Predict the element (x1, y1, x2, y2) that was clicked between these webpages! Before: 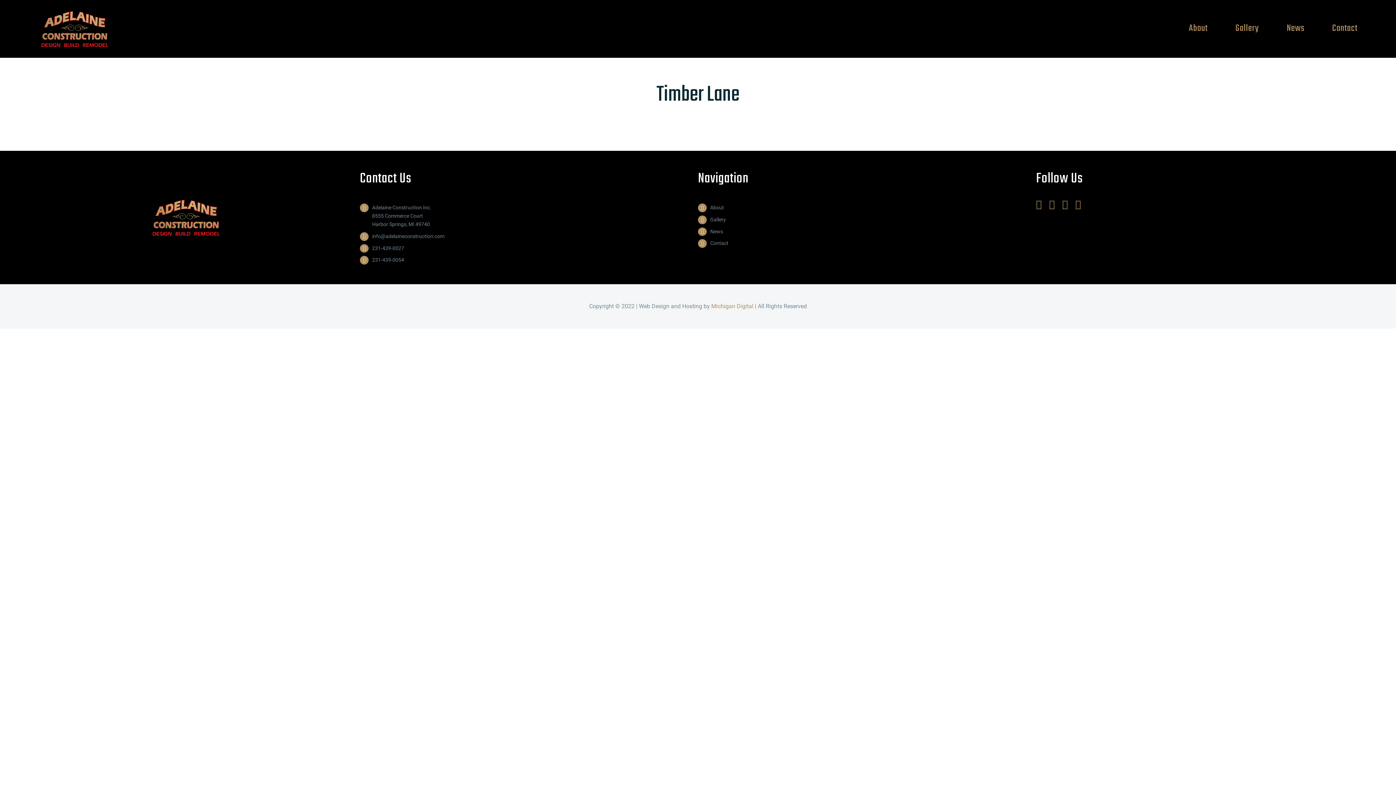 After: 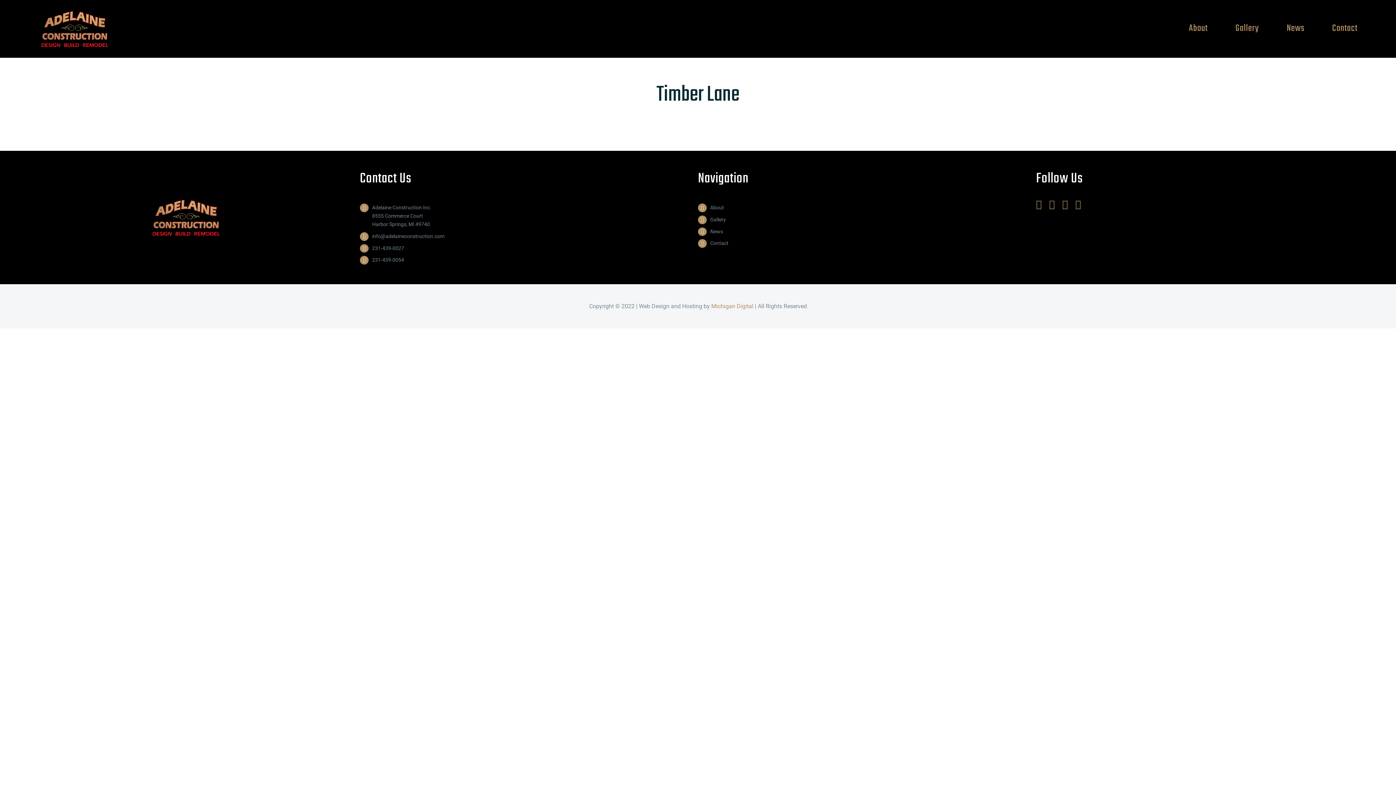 Action: label: Michigan Digital bbox: (711, 302, 753, 309)